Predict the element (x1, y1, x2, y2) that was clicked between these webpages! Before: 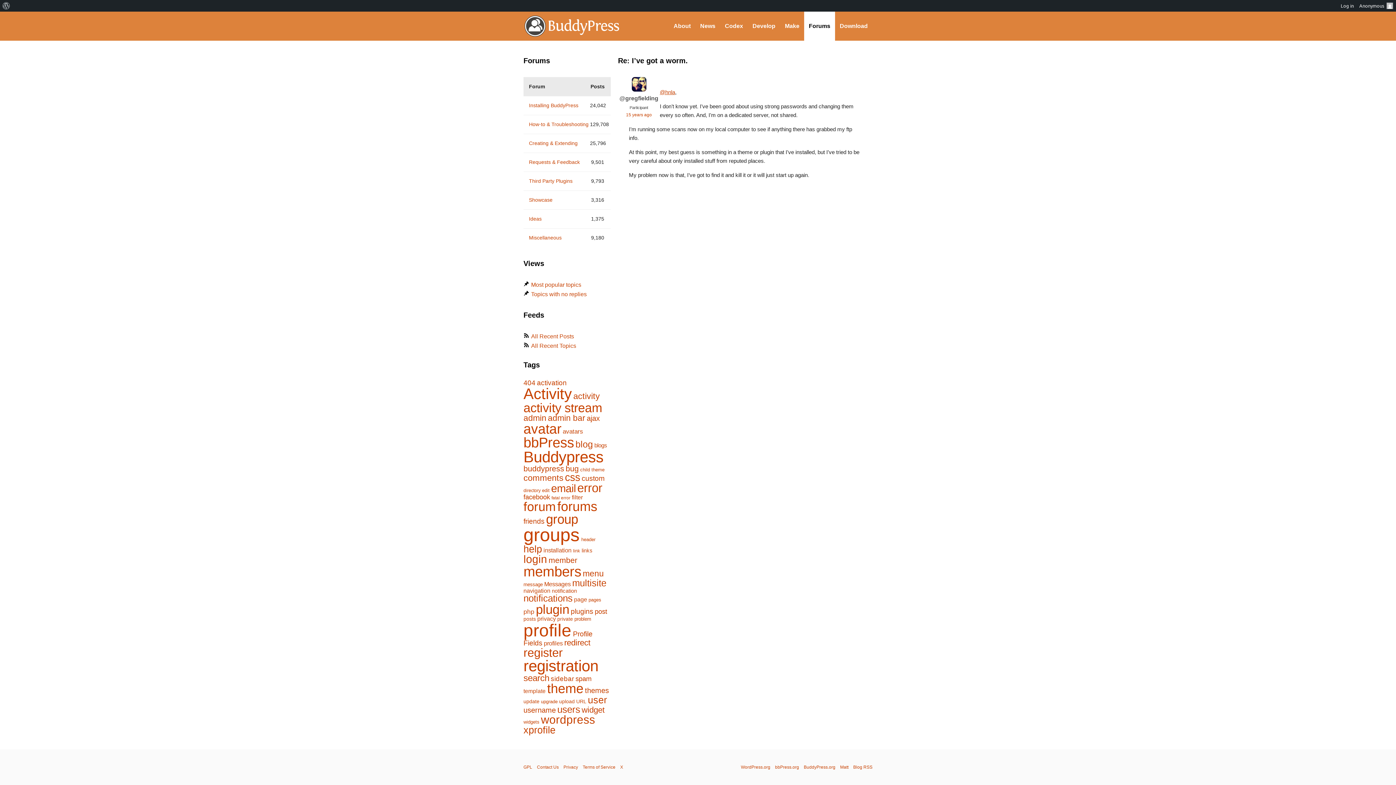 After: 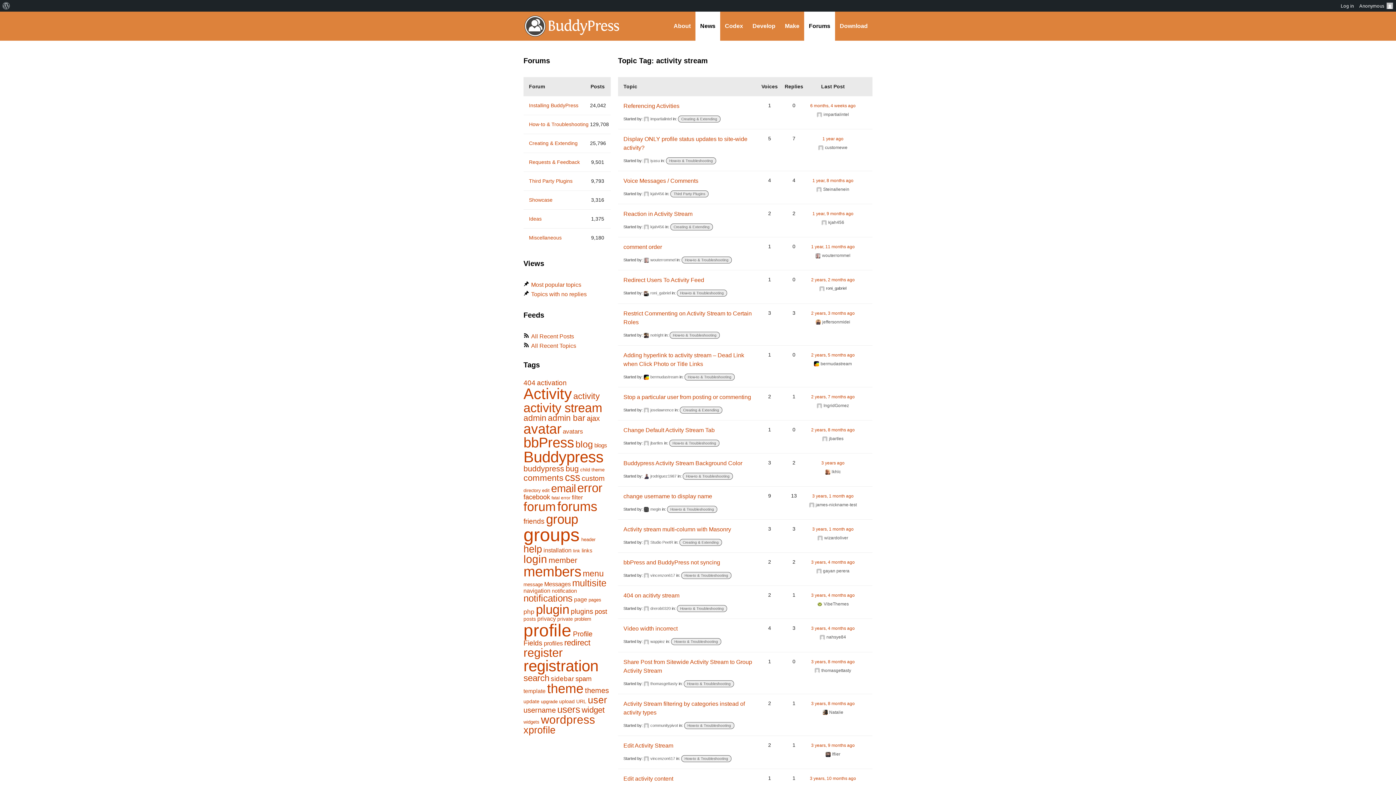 Action: bbox: (523, 401, 602, 414) label: activity stream (541 items)